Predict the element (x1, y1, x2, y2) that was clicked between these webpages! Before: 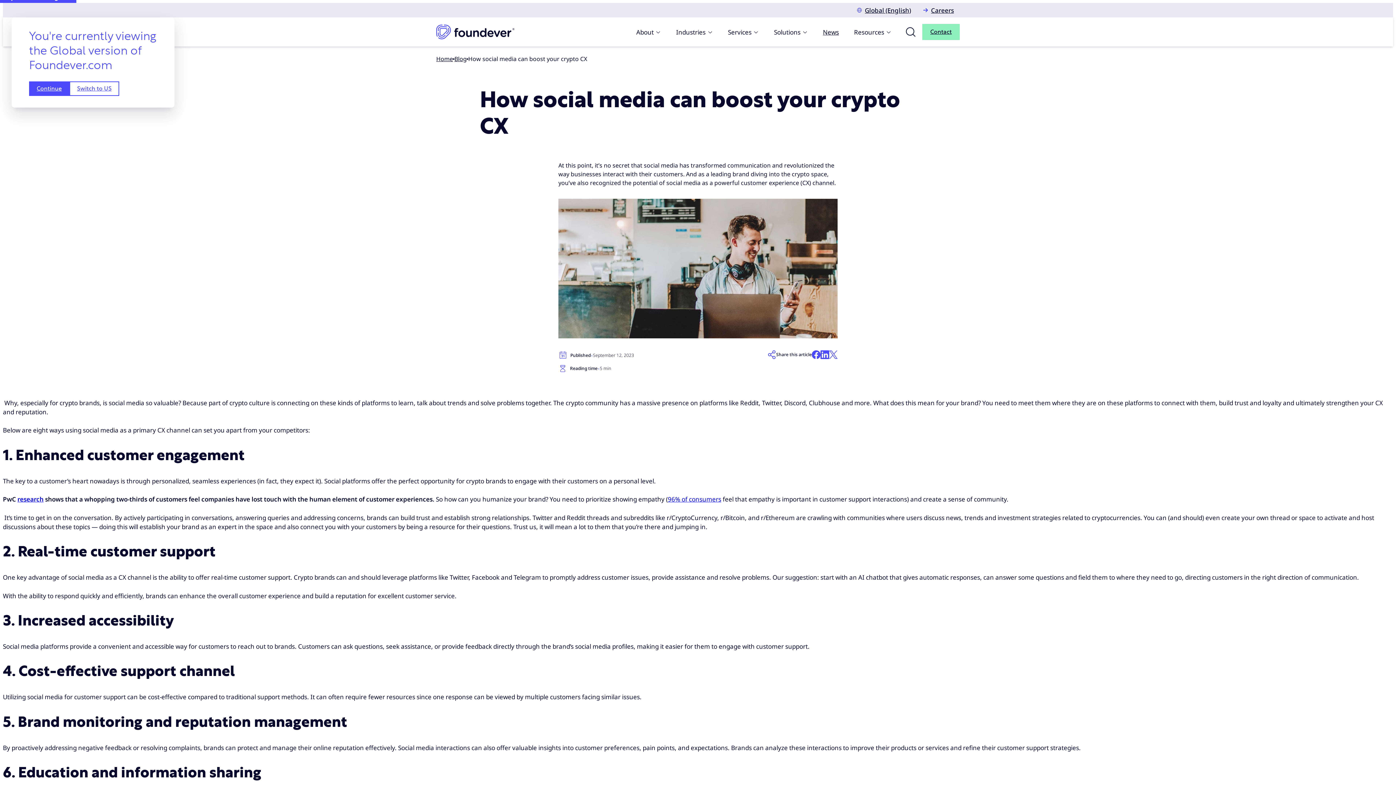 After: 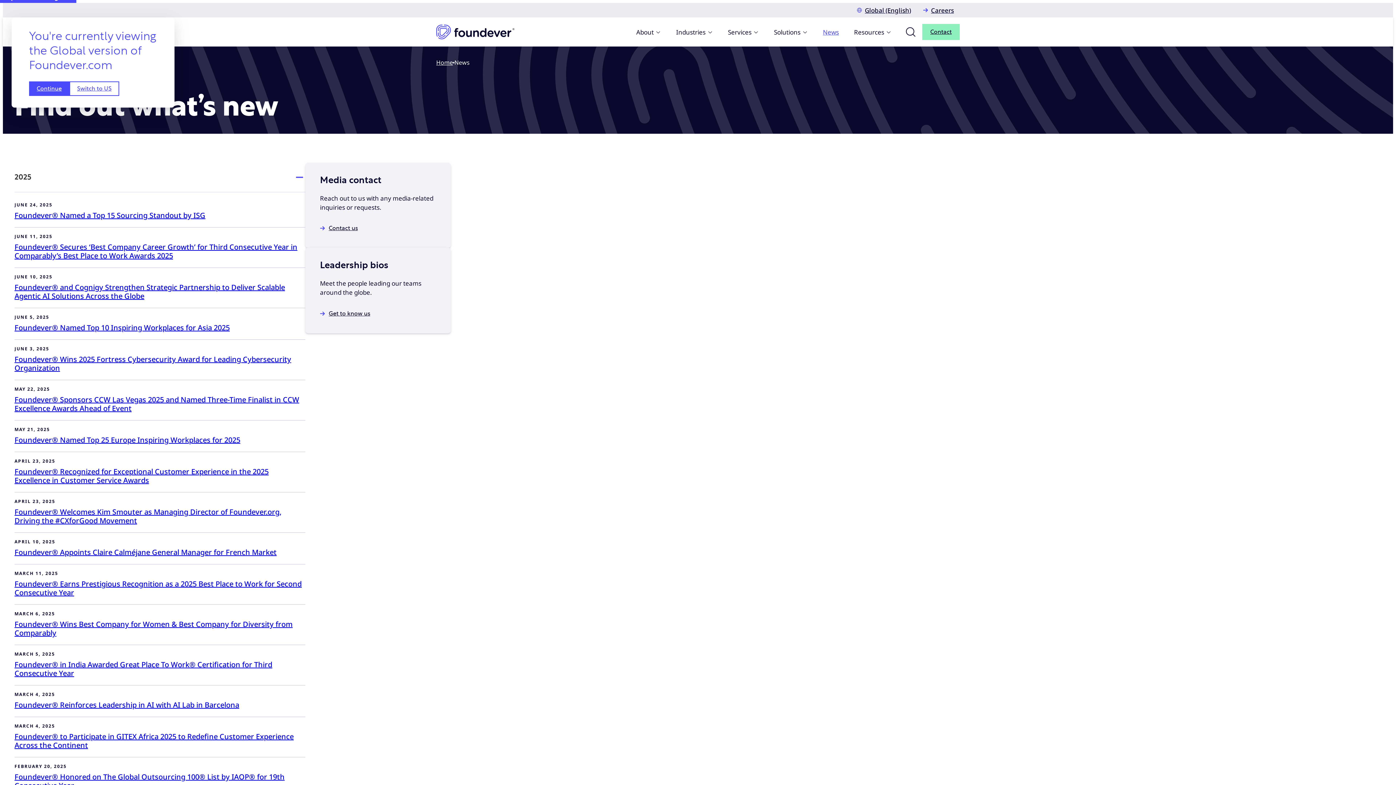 Action: label: News bbox: (815, 17, 846, 46)